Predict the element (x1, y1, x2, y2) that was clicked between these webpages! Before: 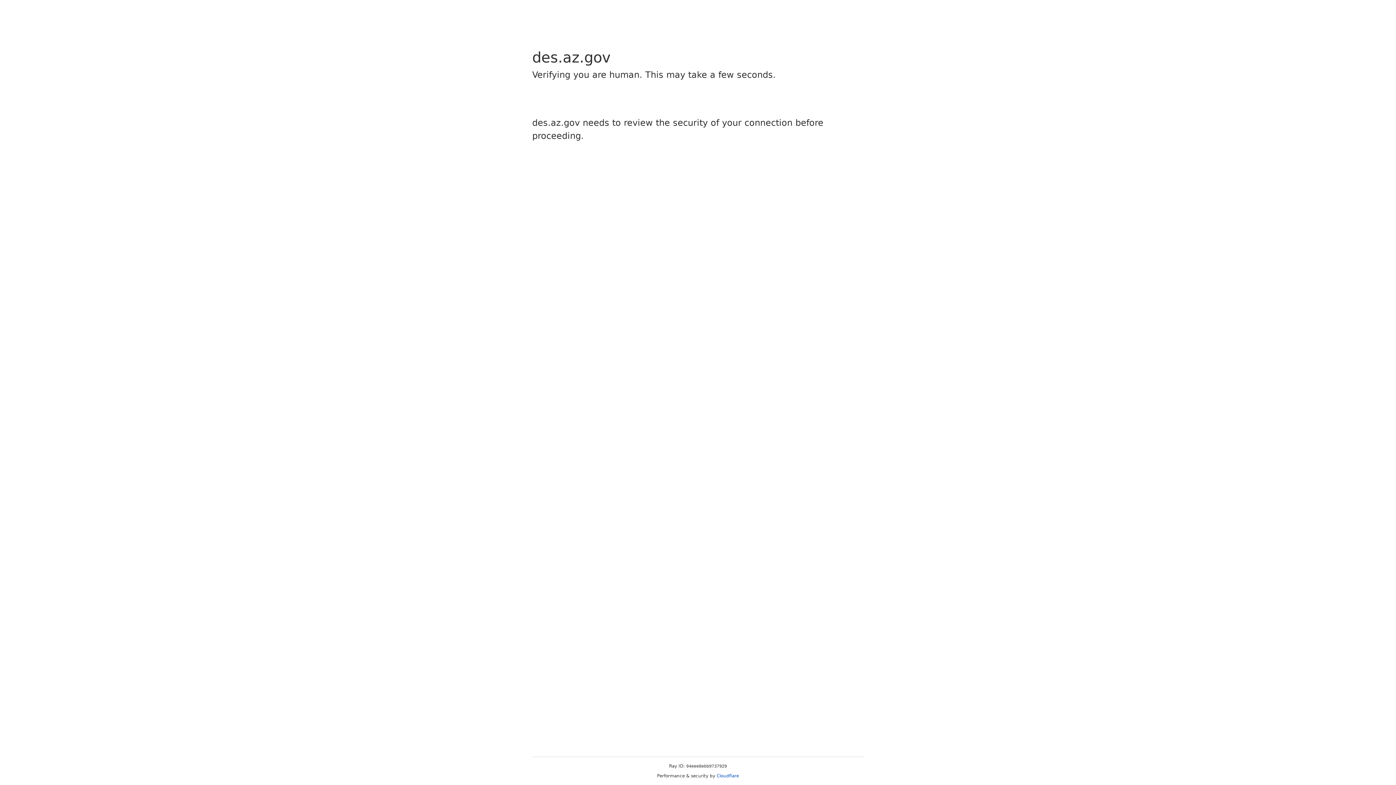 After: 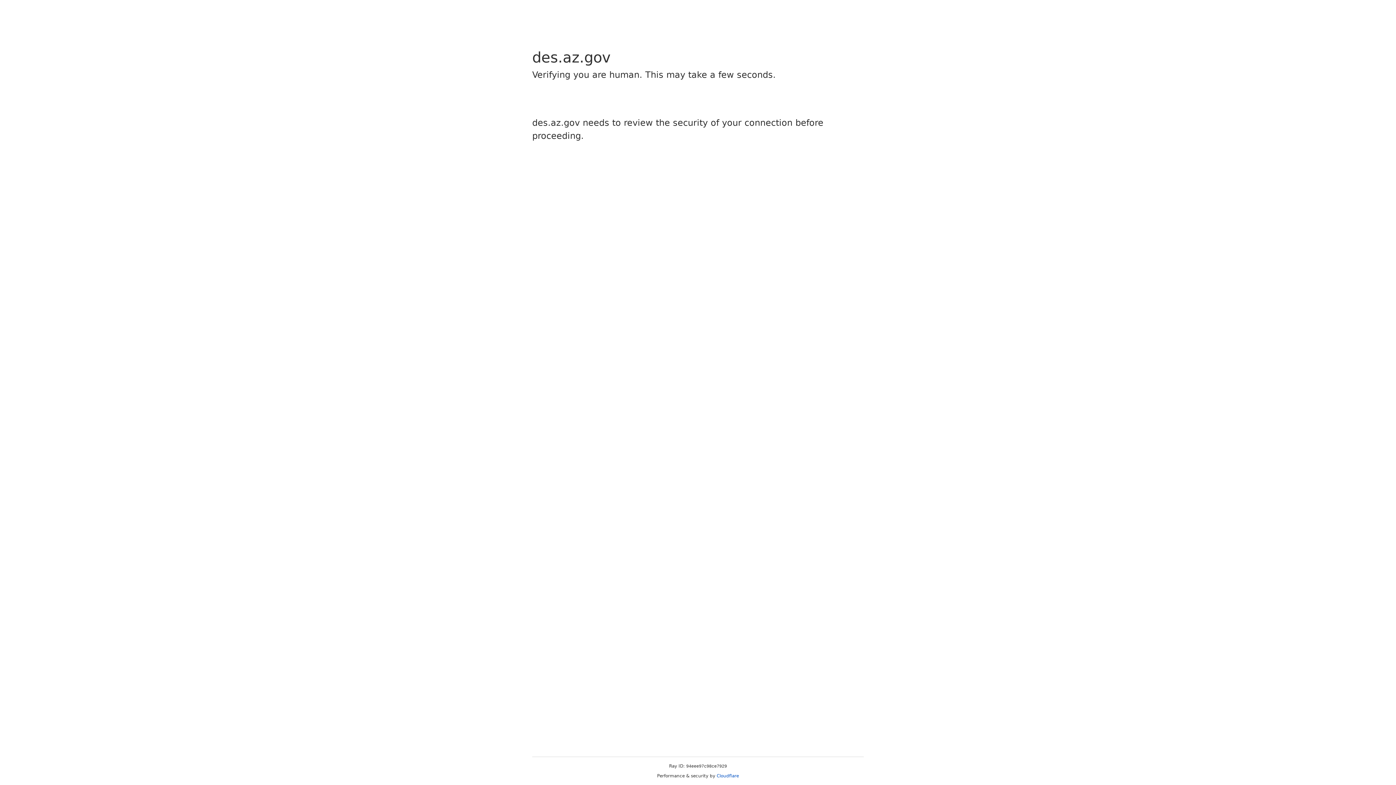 Action: bbox: (716, 773, 739, 778) label: Cloudflare